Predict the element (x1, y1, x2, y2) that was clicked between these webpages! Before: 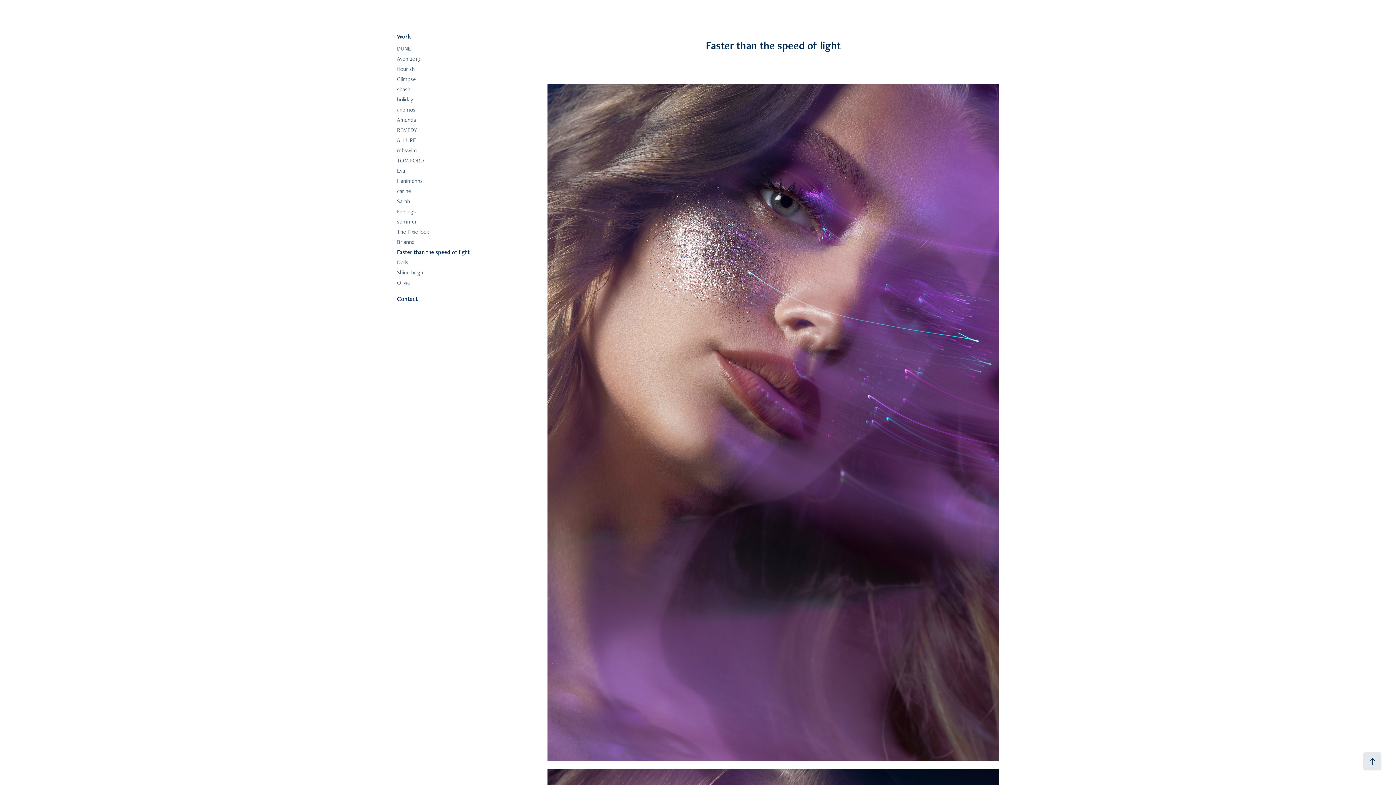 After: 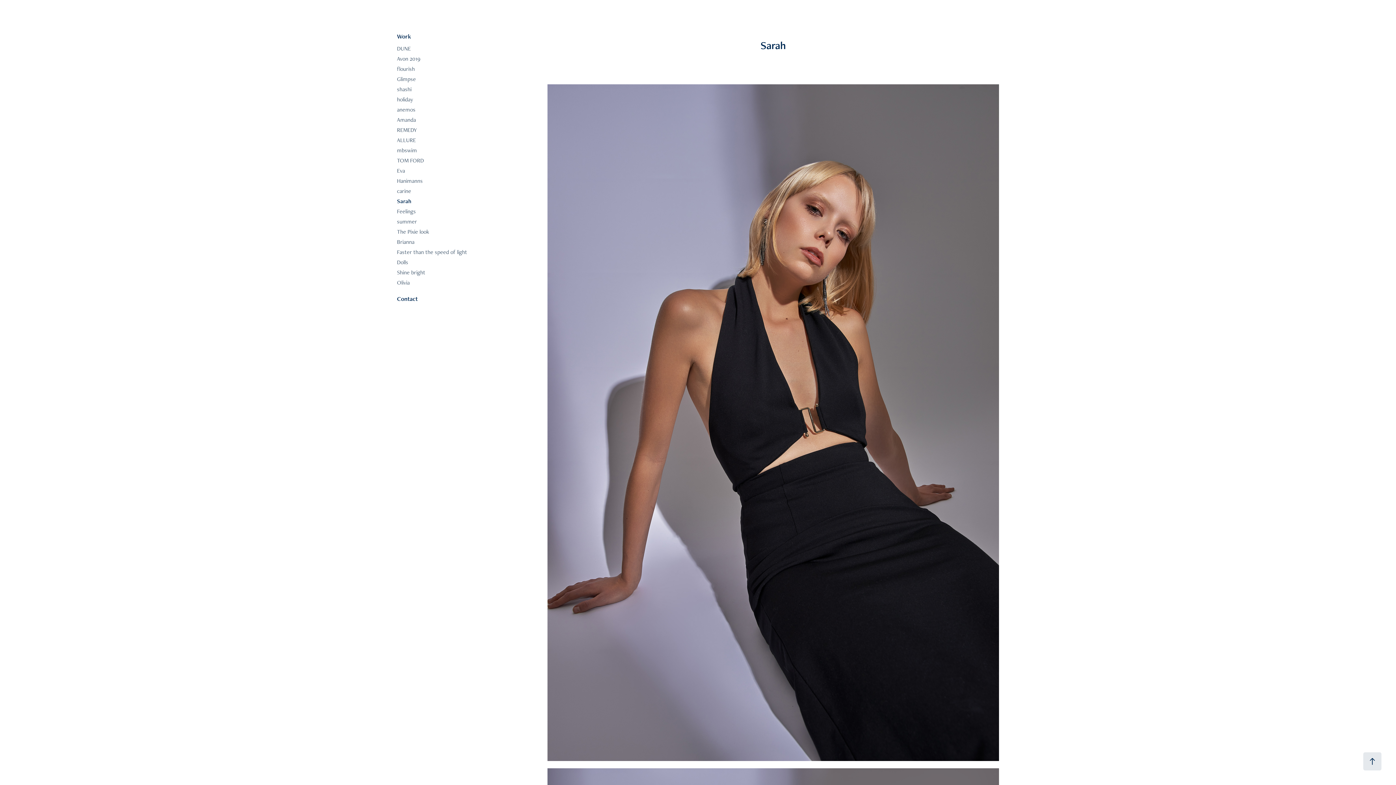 Action: bbox: (397, 197, 410, 205) label: Sarah